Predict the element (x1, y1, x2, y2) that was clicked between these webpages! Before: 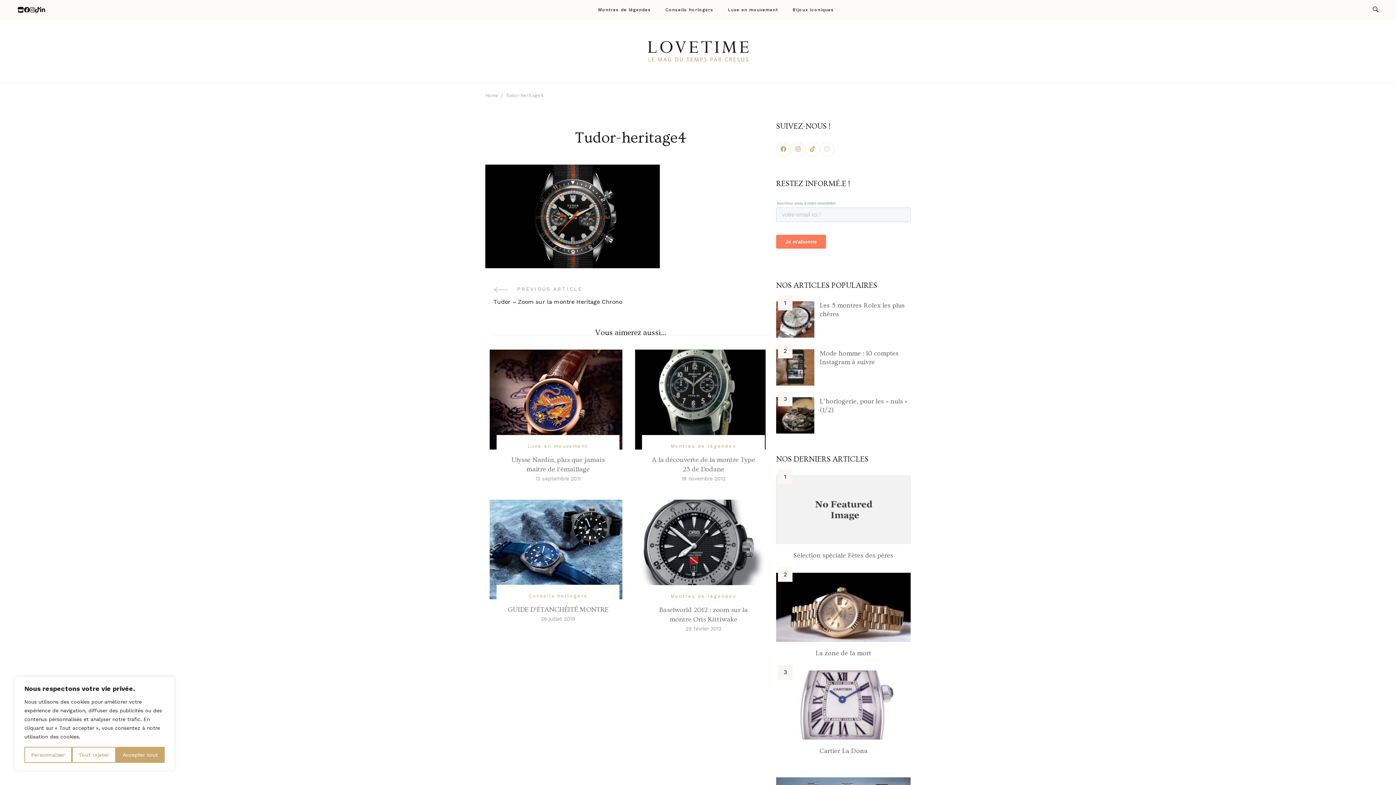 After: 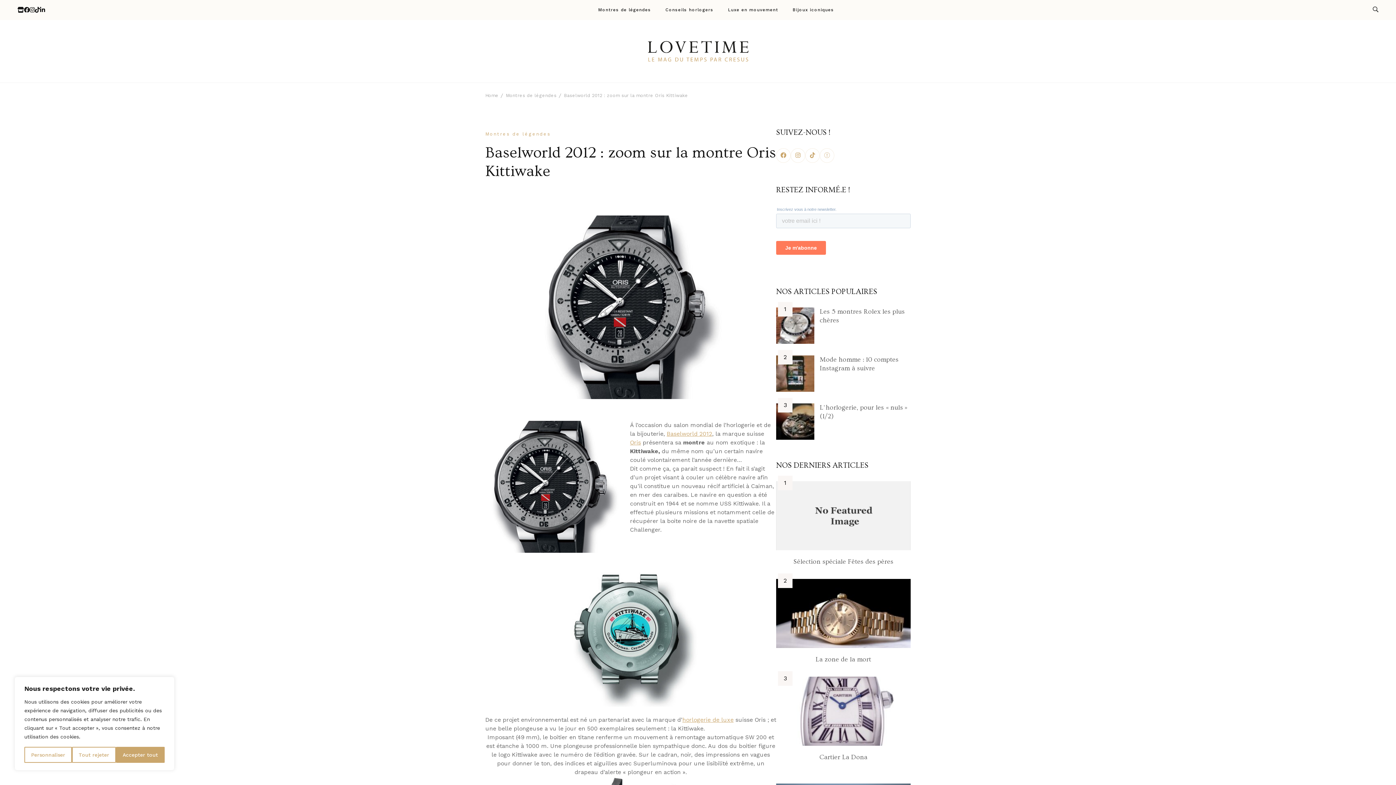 Action: bbox: (635, 499, 772, 599)